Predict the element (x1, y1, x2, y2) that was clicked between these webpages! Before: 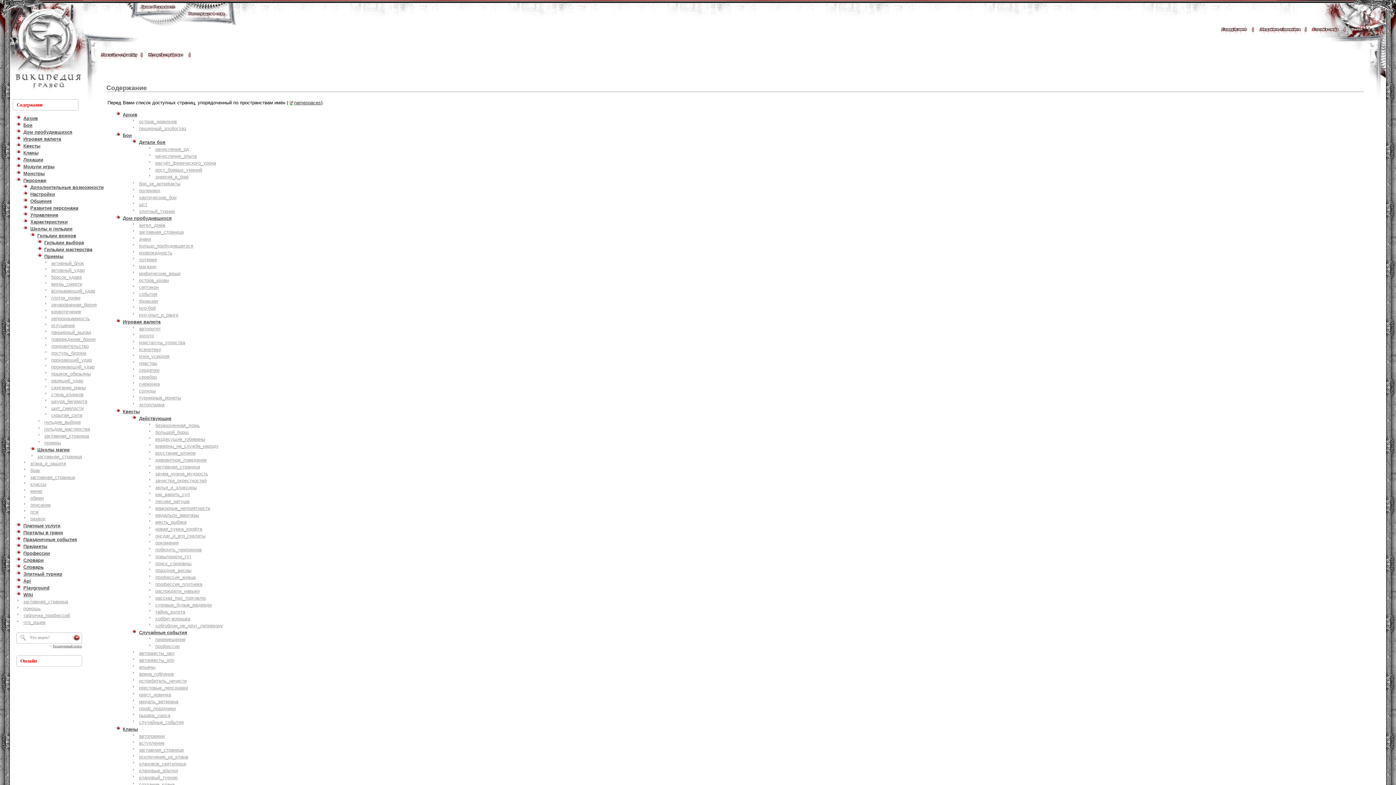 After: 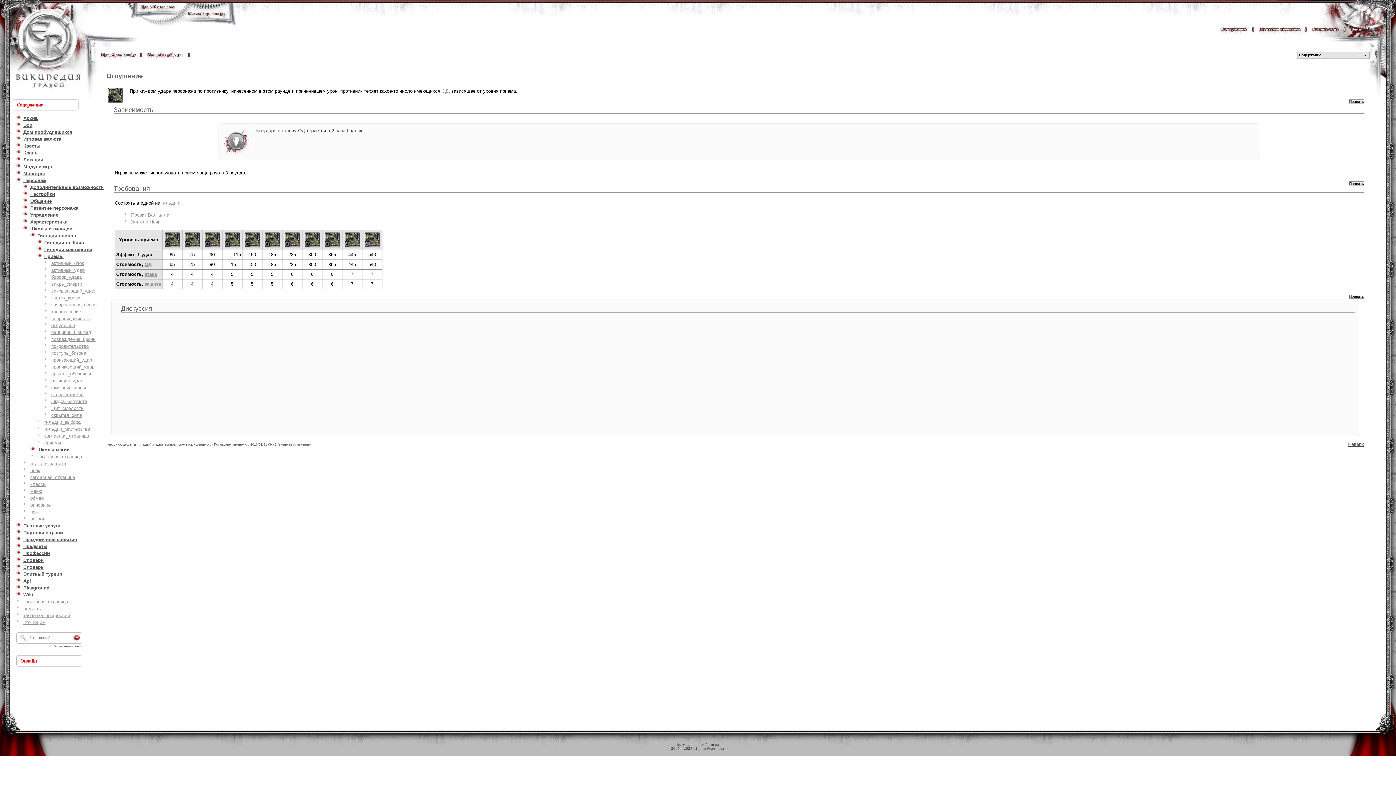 Action: bbox: (51, 322, 74, 328) label: оглушение